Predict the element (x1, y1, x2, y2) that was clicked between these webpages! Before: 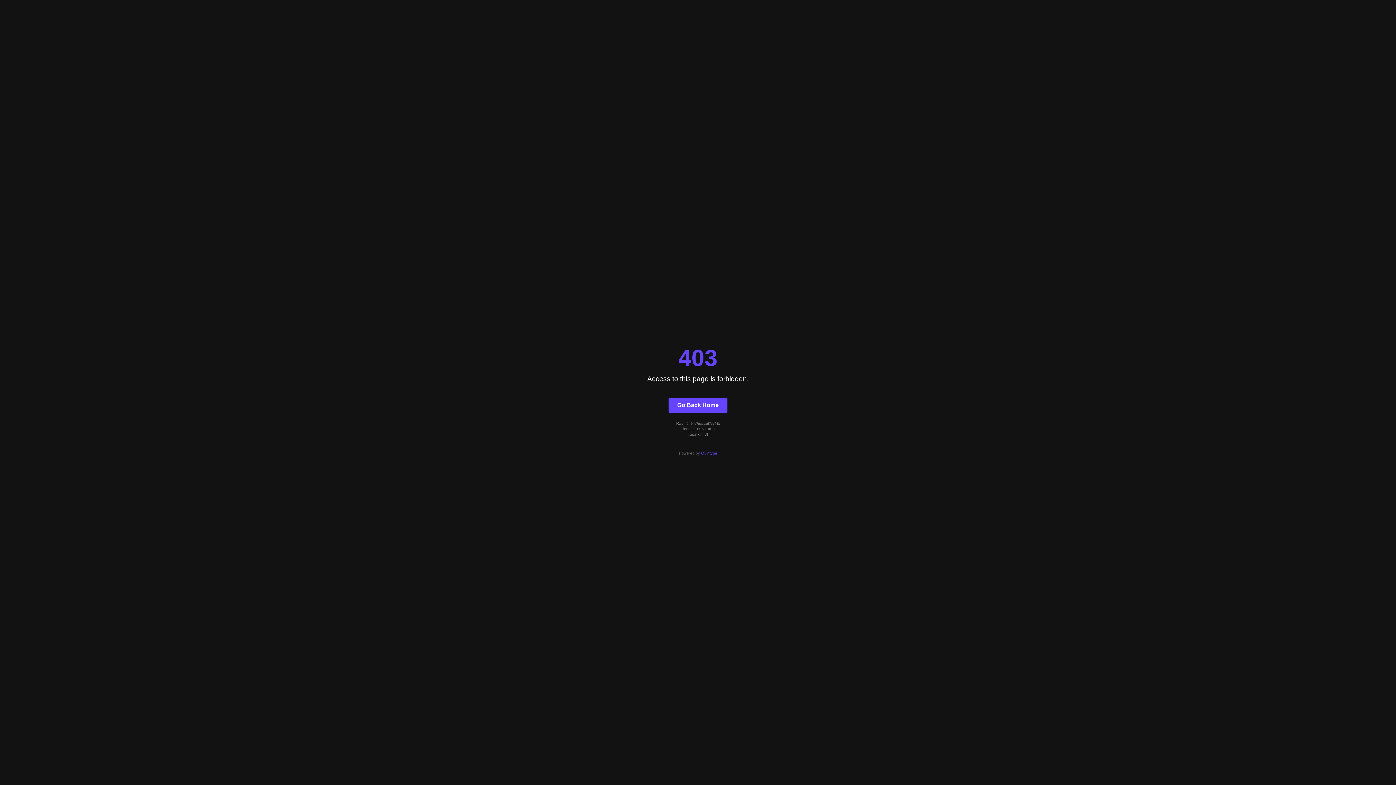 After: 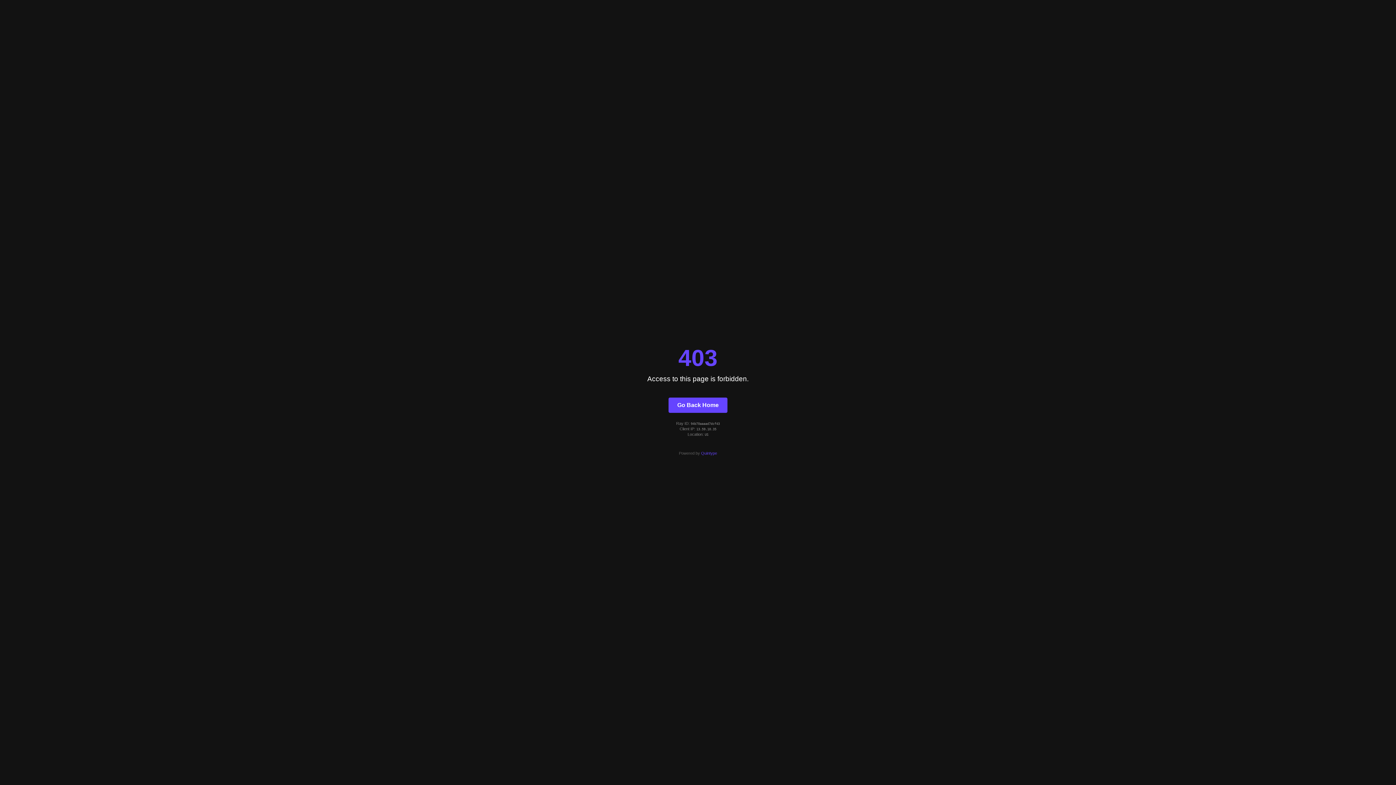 Action: bbox: (701, 451, 717, 455) label: Quintype